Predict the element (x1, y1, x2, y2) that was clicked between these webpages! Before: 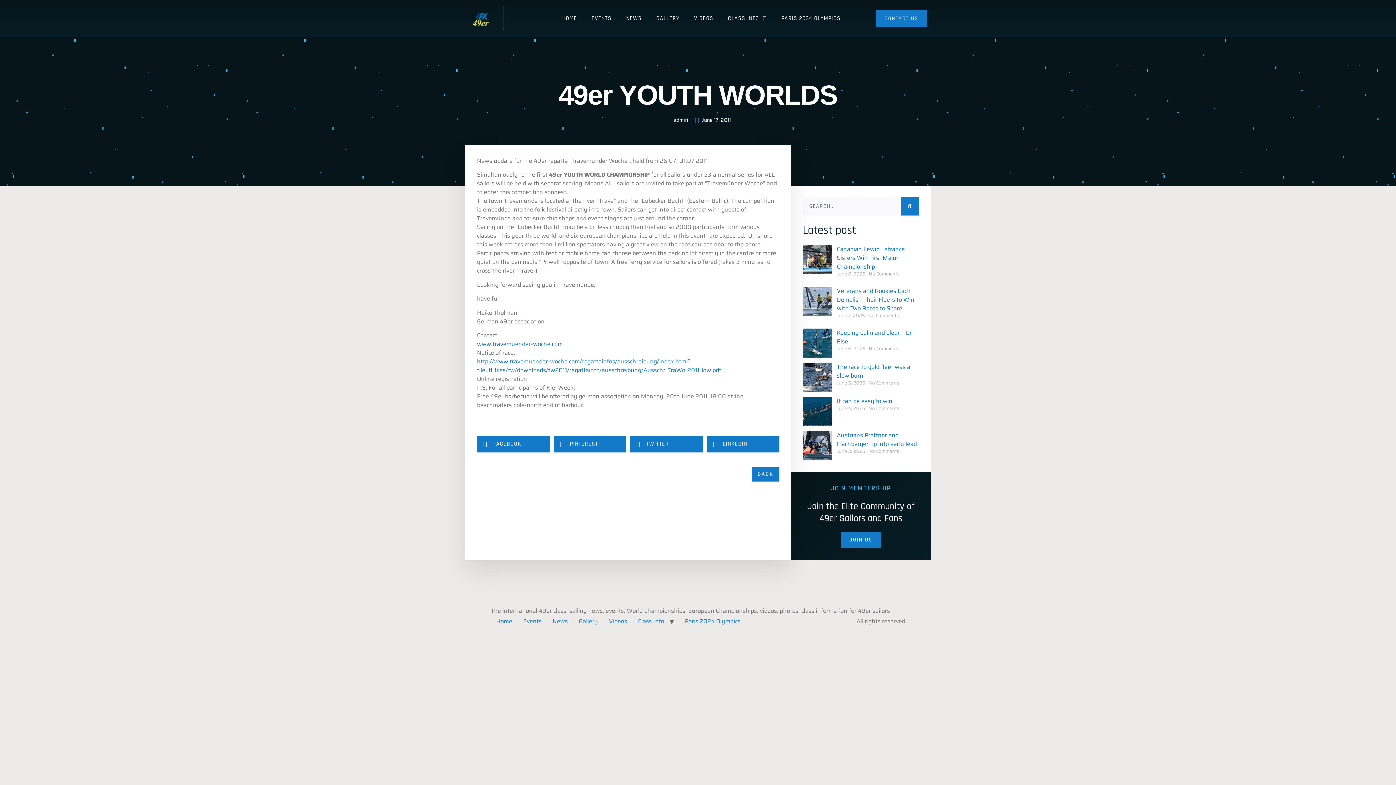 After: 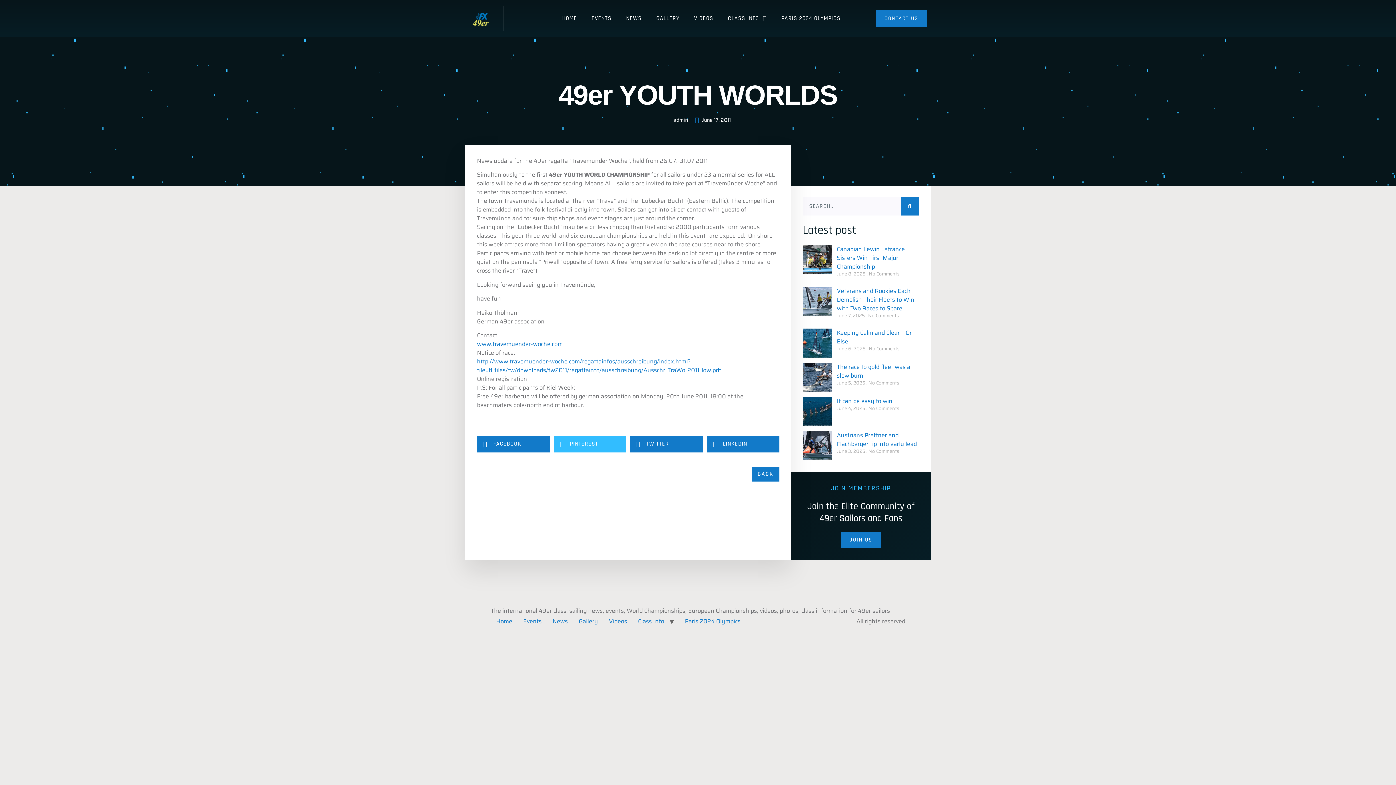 Action: bbox: (553, 436, 626, 452) label: Share on pinterest